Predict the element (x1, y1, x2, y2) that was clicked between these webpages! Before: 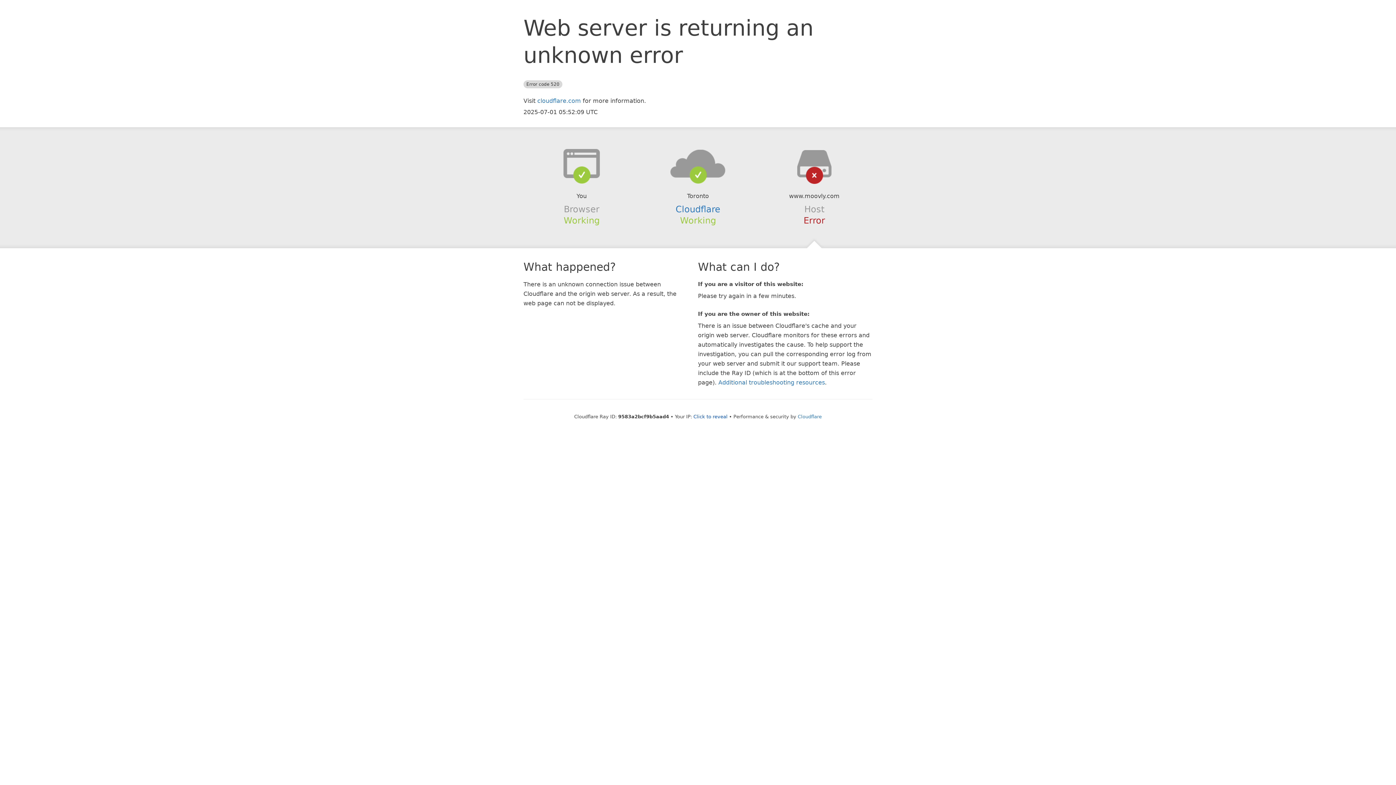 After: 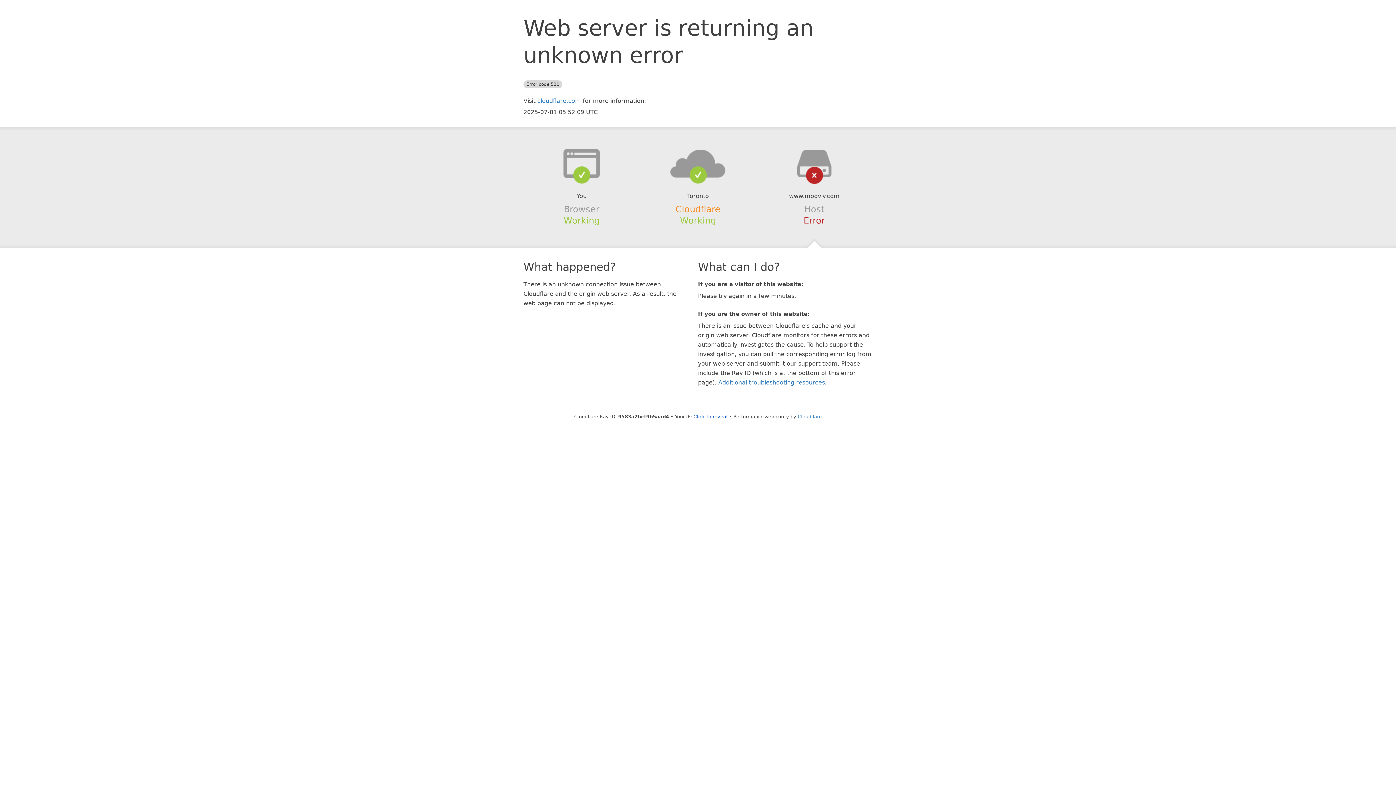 Action: bbox: (675, 204, 720, 214) label: Cloudflare